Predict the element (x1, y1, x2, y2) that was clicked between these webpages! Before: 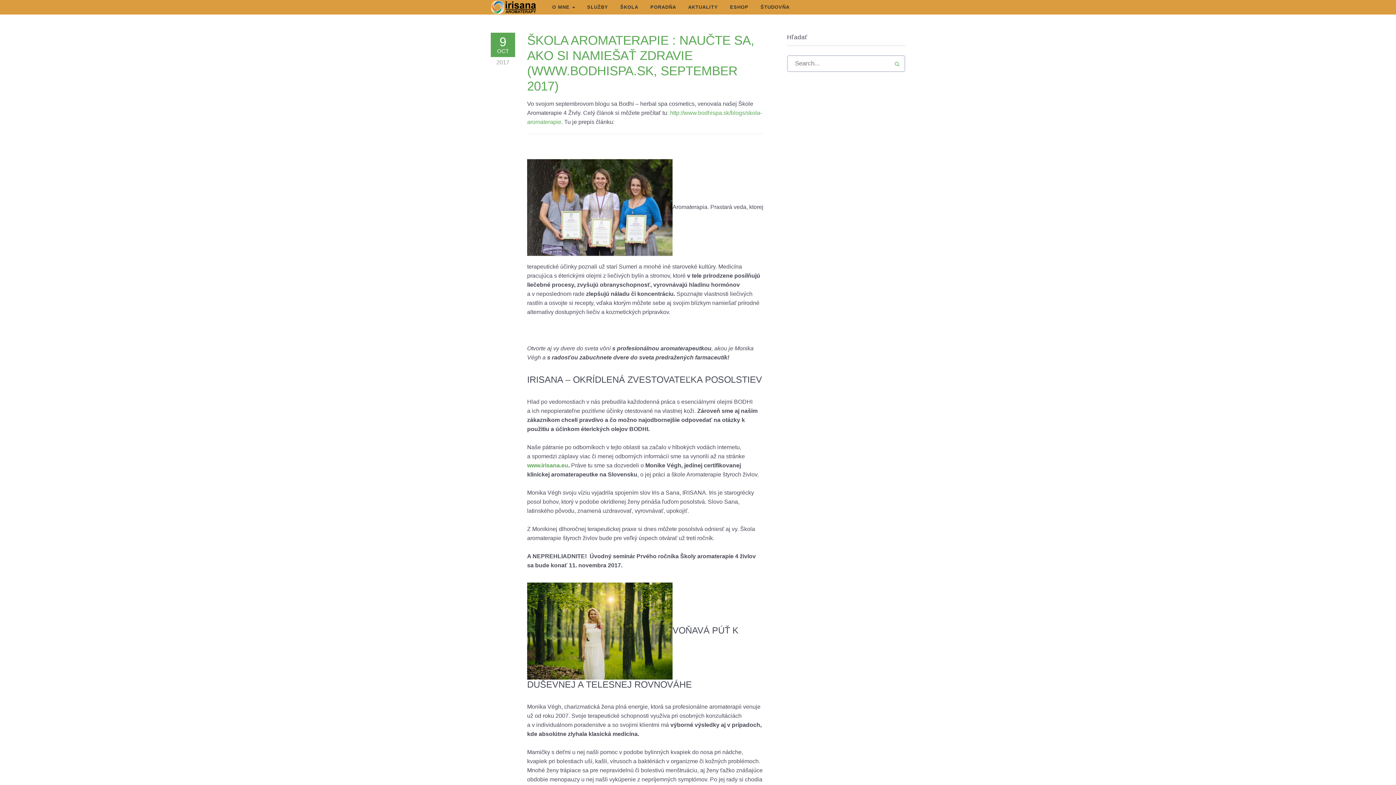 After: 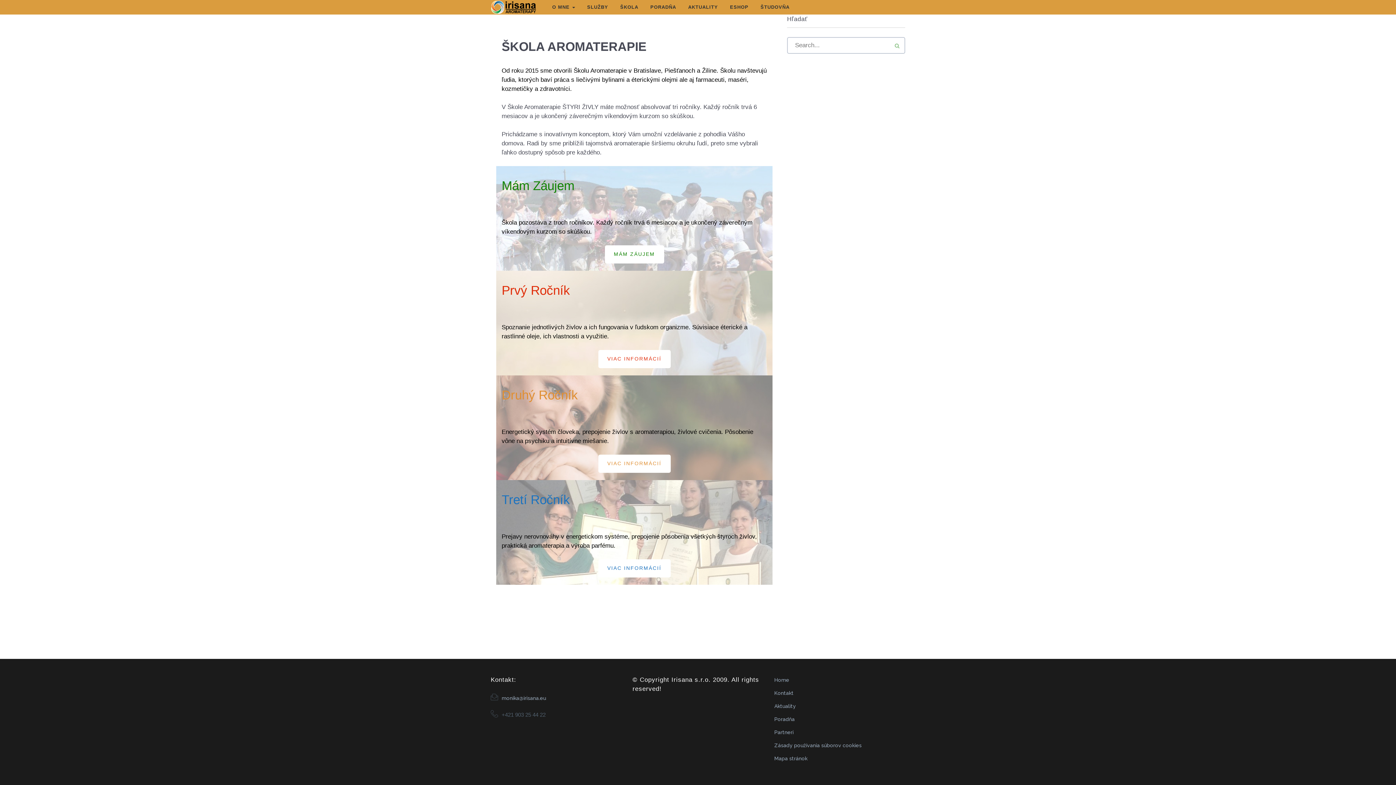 Action: bbox: (615, 0, 643, 14) label: ŠKOLA